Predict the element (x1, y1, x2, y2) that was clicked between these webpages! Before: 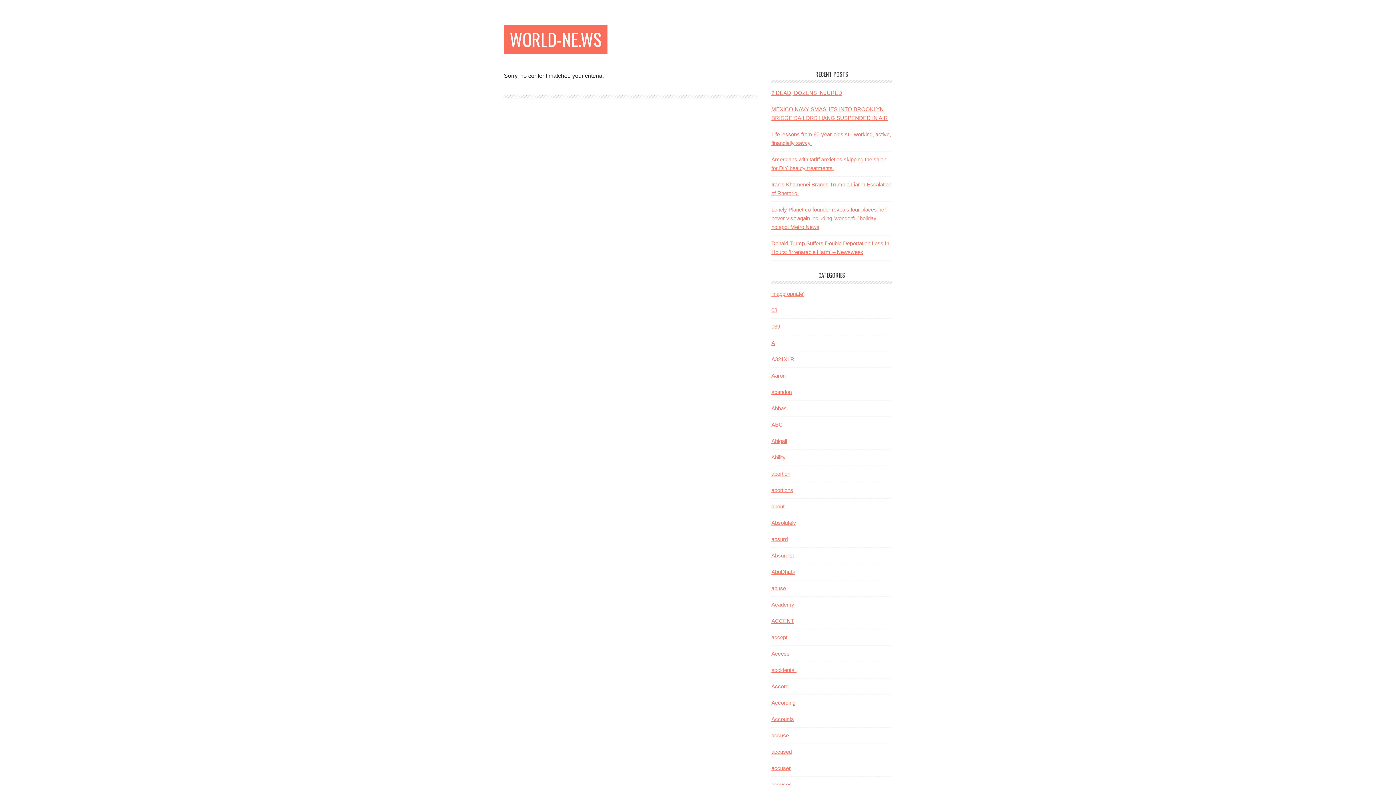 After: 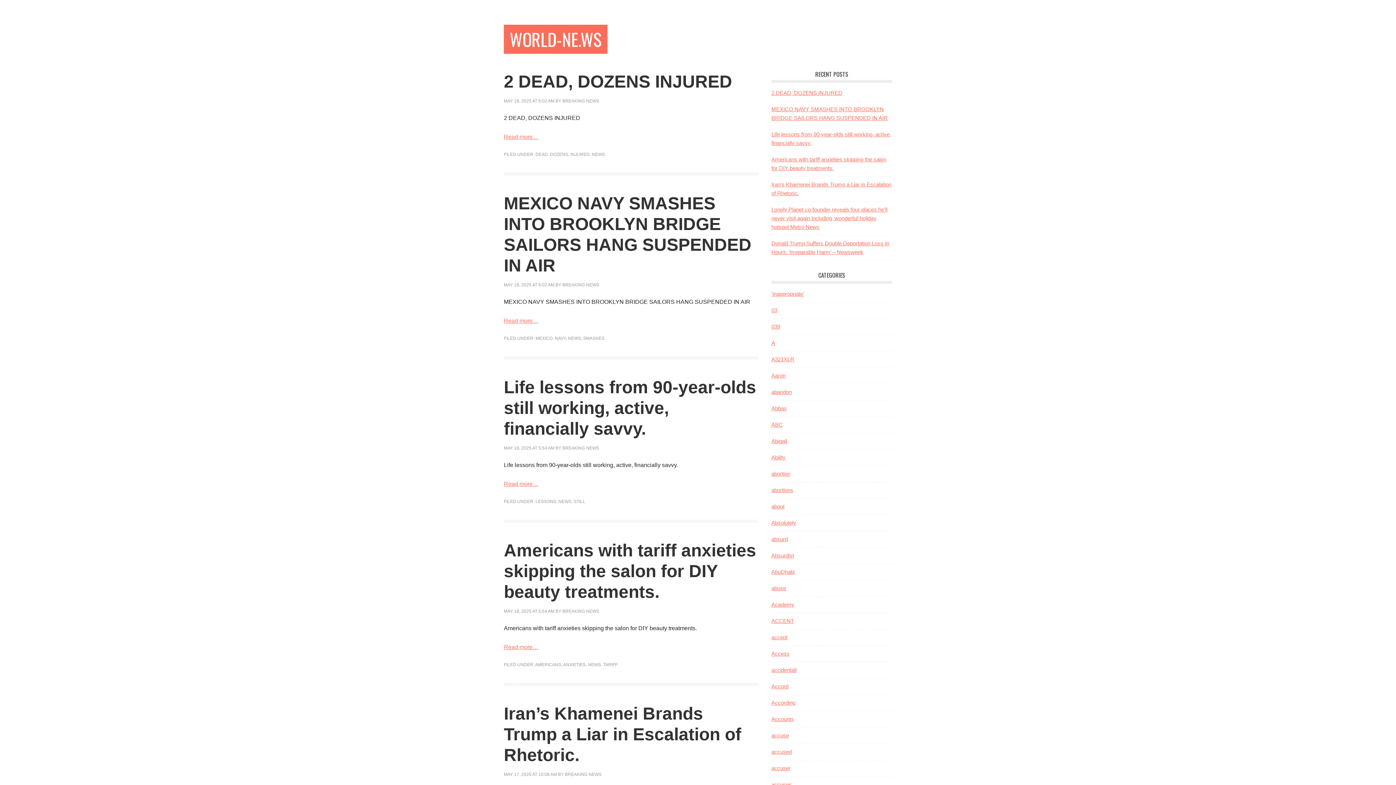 Action: label: WORLD-NE.WS bbox: (504, 24, 607, 53)